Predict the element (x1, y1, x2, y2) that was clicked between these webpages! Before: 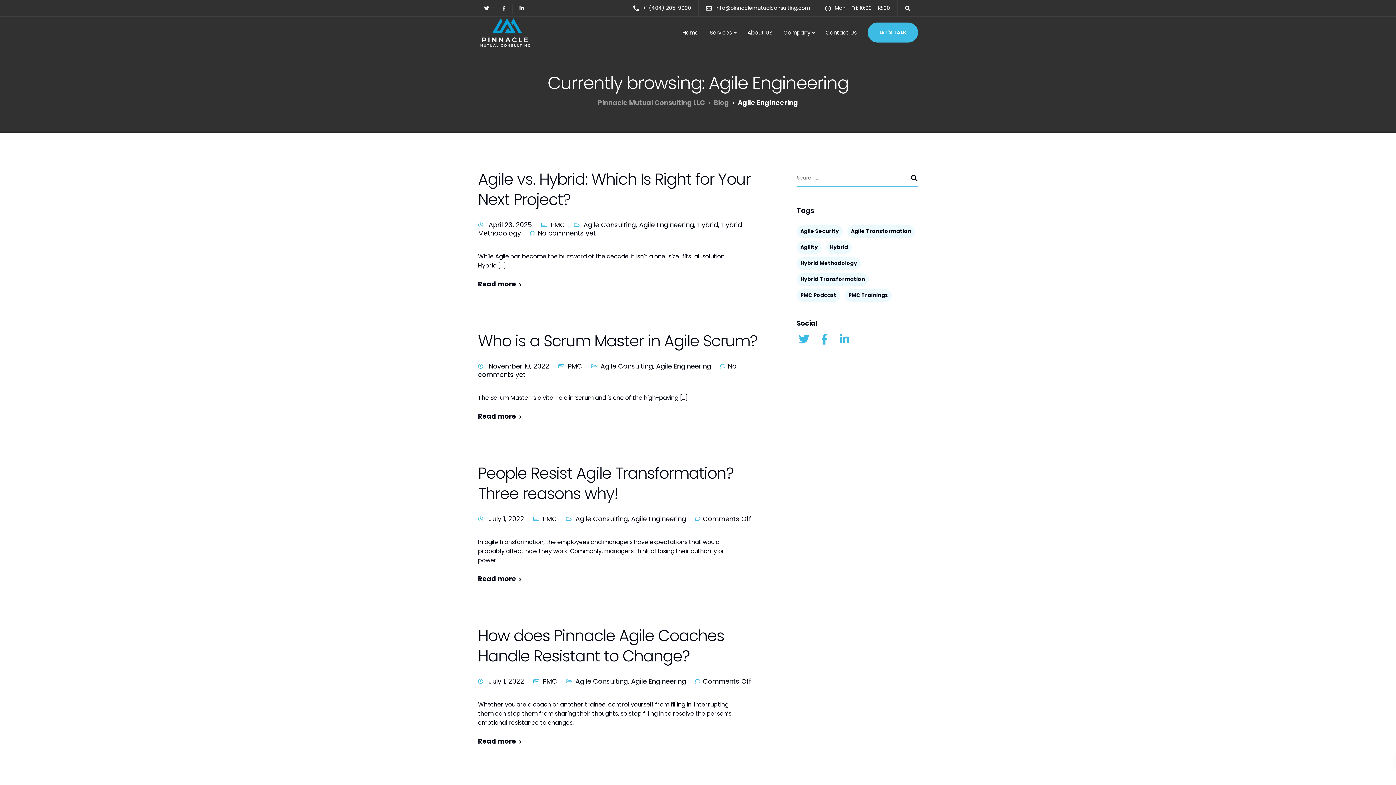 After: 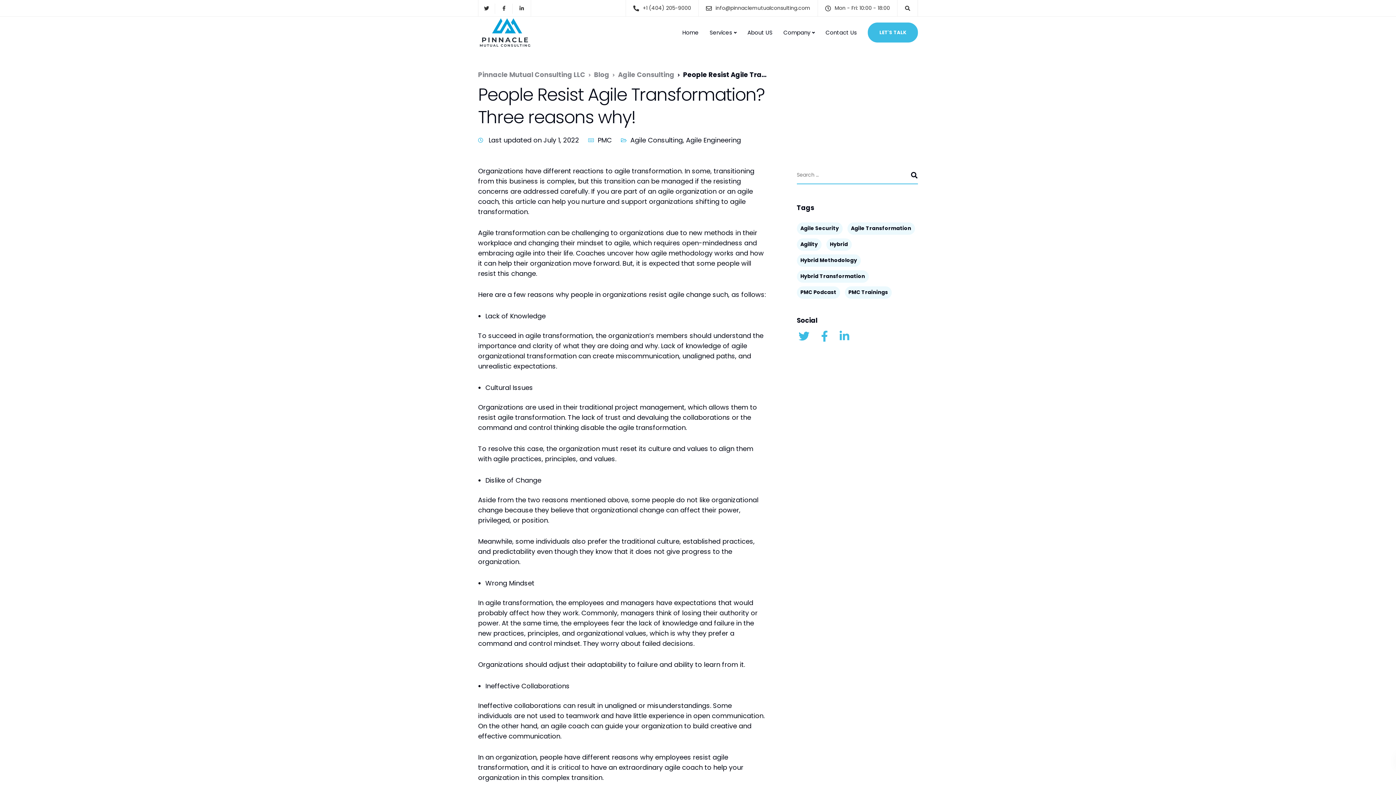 Action: label: July 1, 2022  bbox: (488, 514, 526, 523)